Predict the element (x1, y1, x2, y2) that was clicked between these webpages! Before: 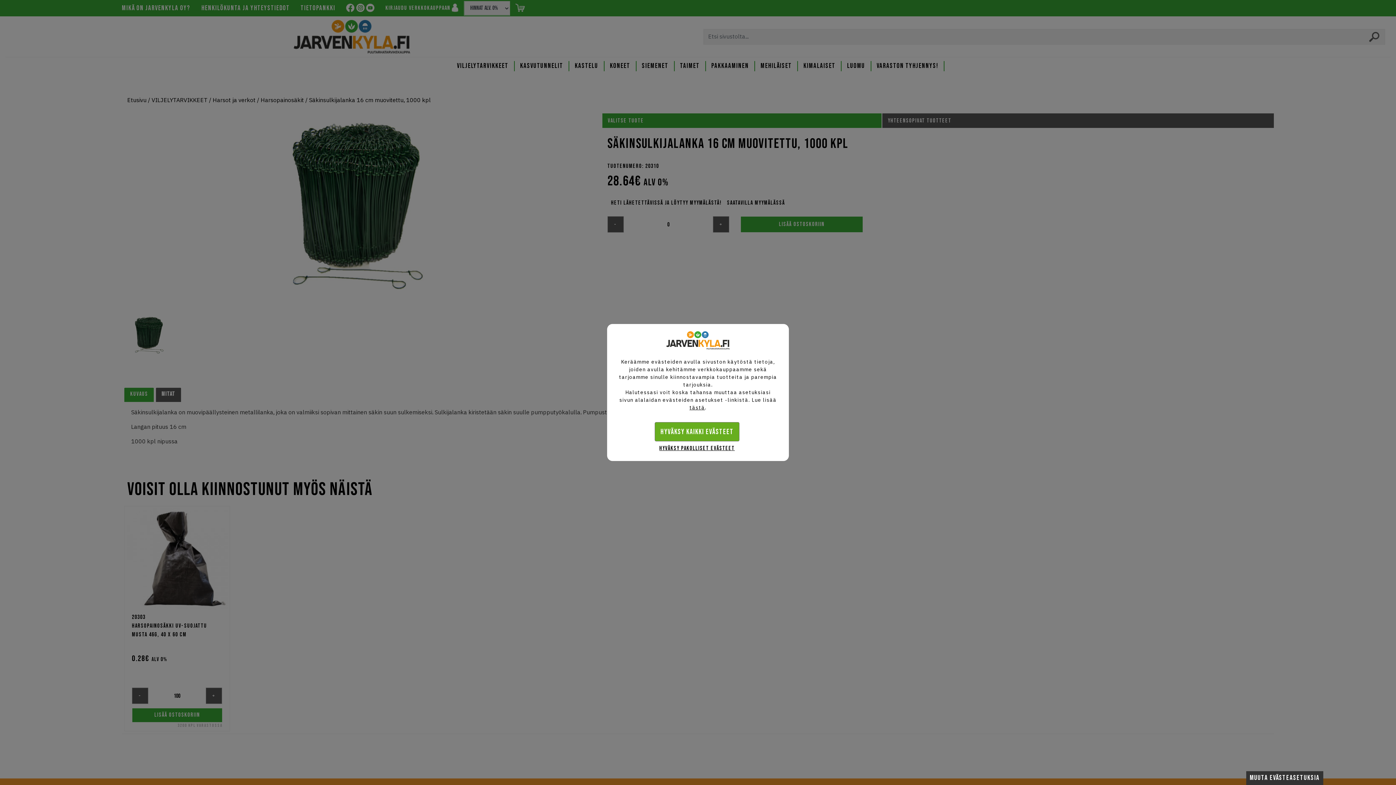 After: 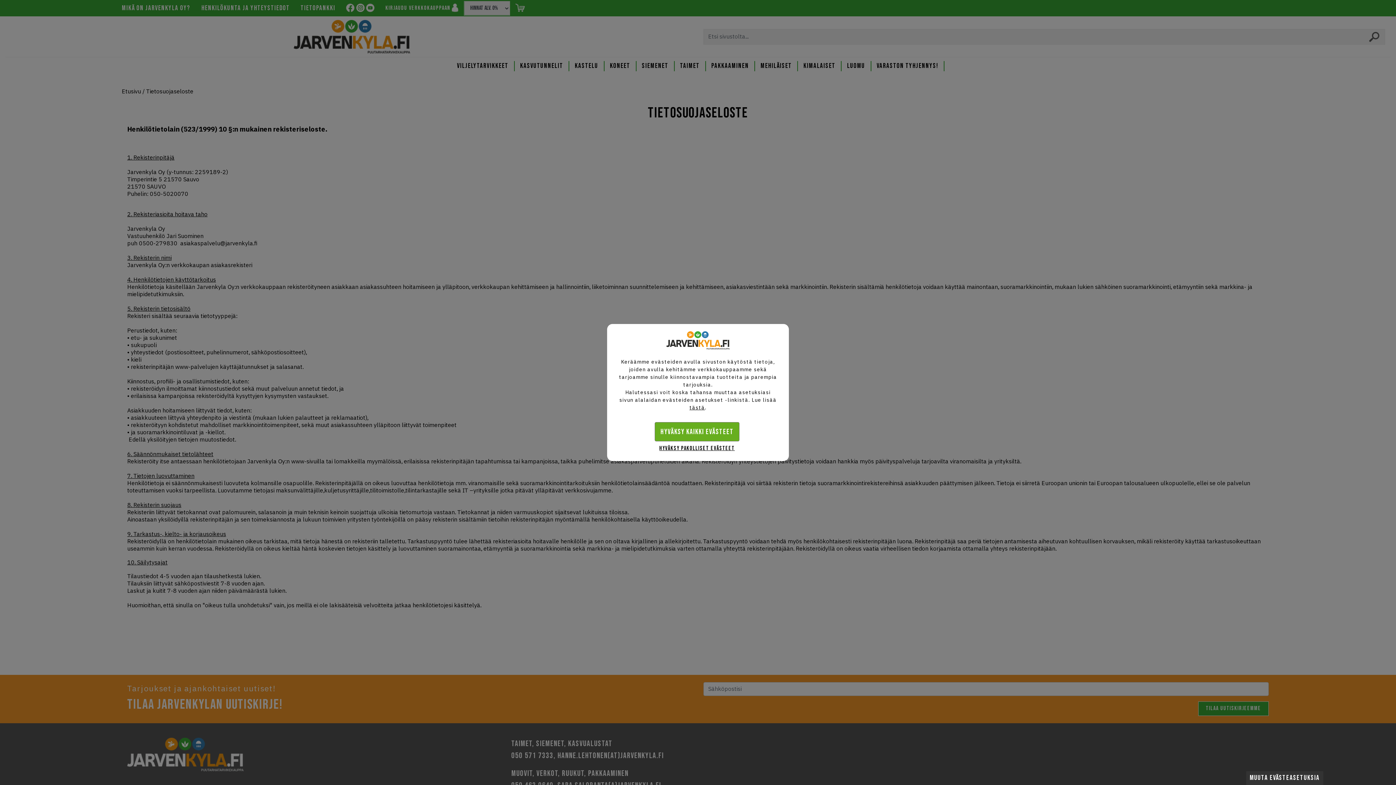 Action: bbox: (689, 404, 705, 411) label: tästä